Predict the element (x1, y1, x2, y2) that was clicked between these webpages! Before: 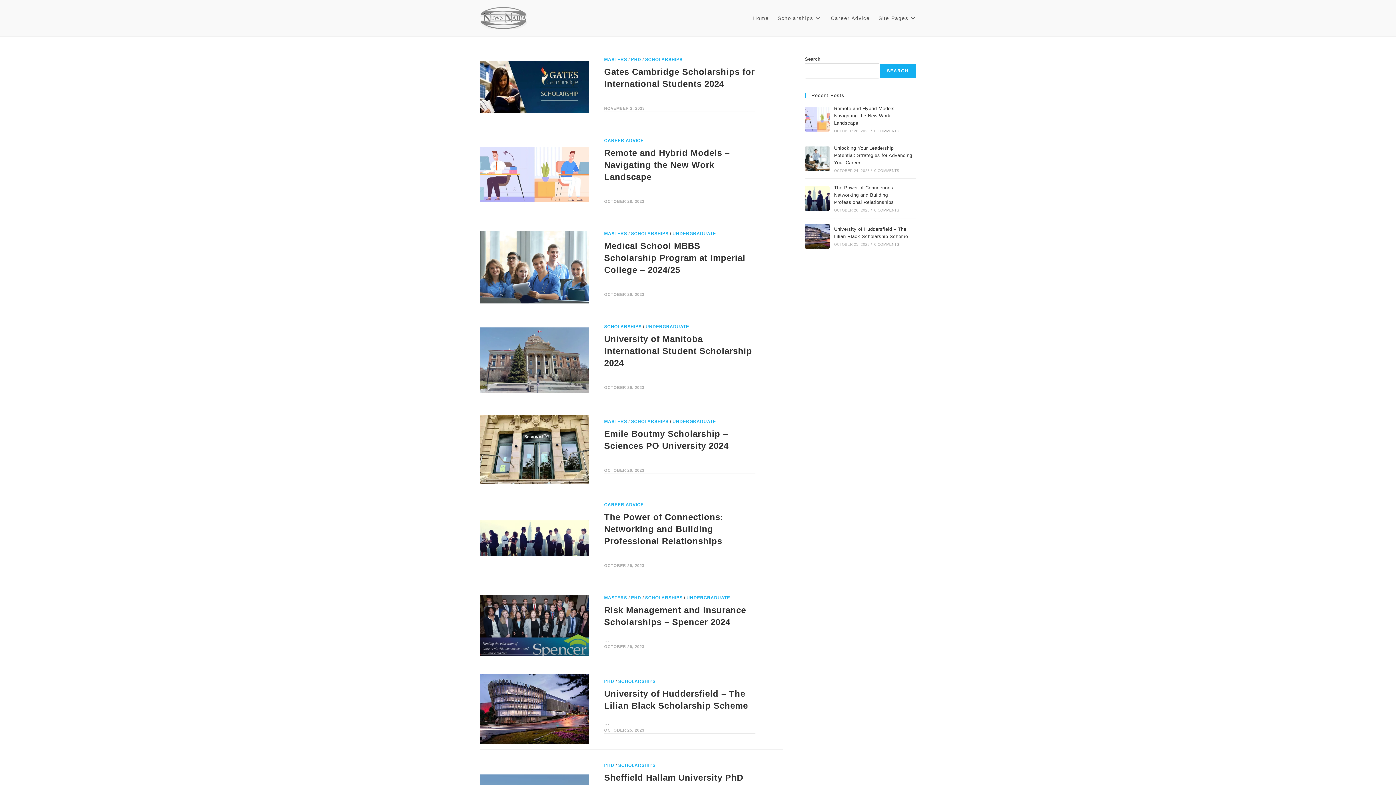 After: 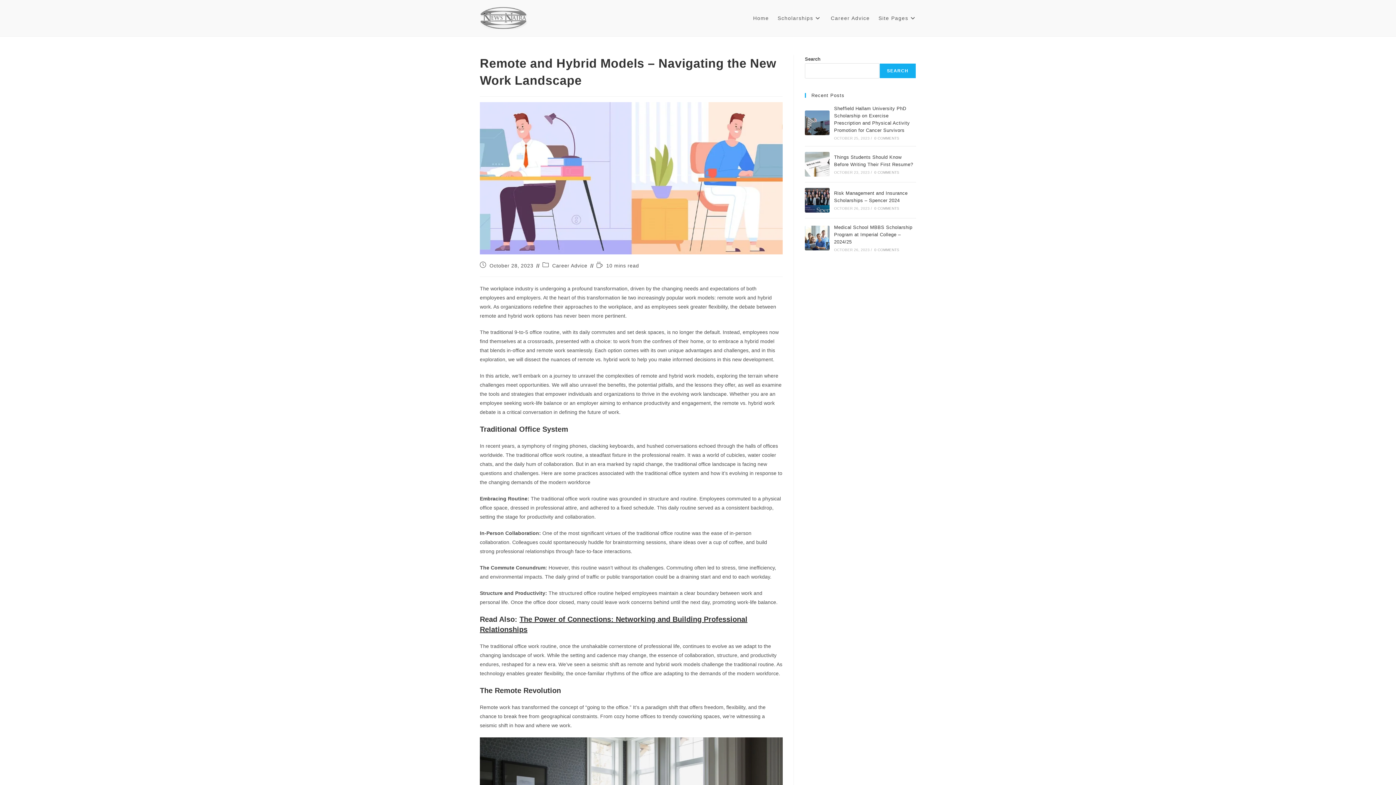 Action: bbox: (805, 106, 829, 131)